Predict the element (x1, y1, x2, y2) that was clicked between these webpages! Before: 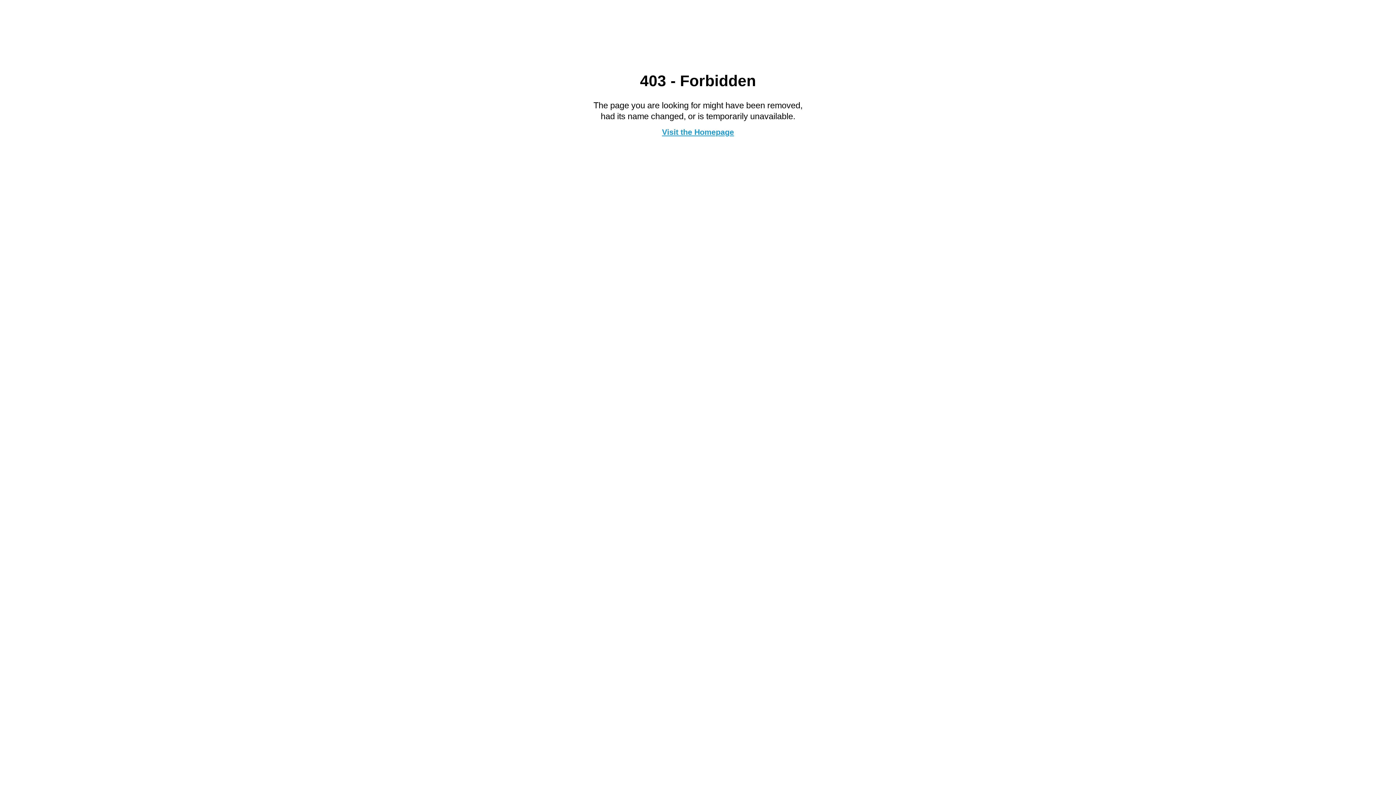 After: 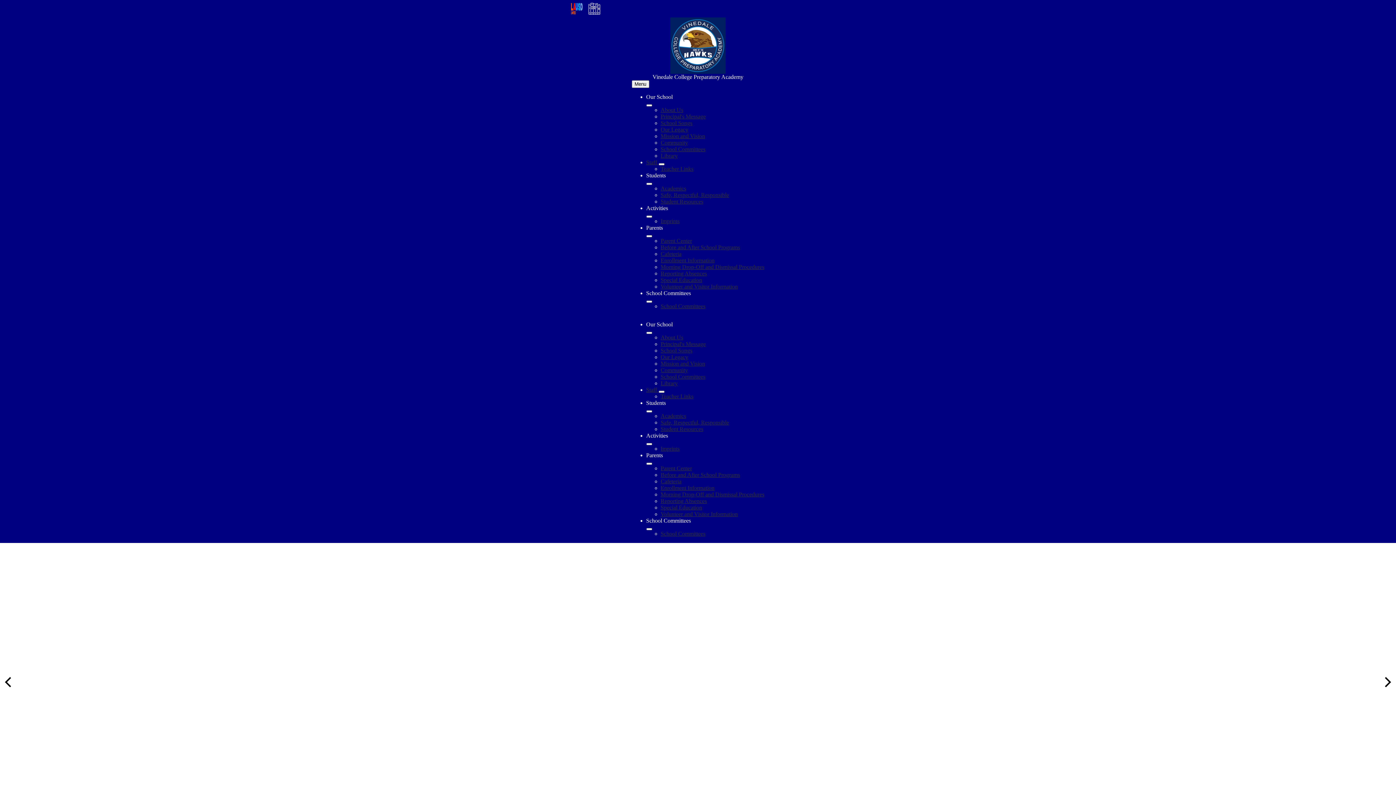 Action: bbox: (662, 127, 734, 136) label: Visit the Homepage